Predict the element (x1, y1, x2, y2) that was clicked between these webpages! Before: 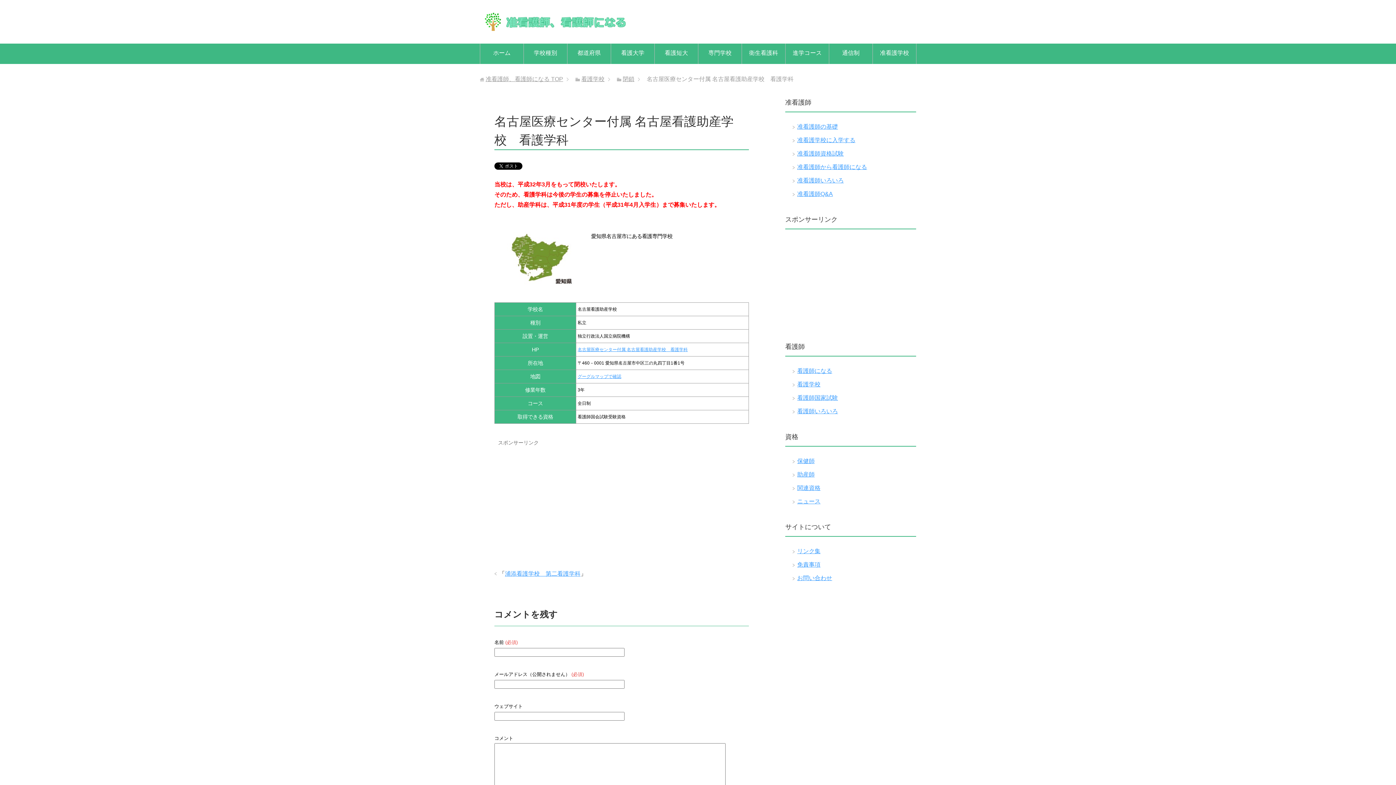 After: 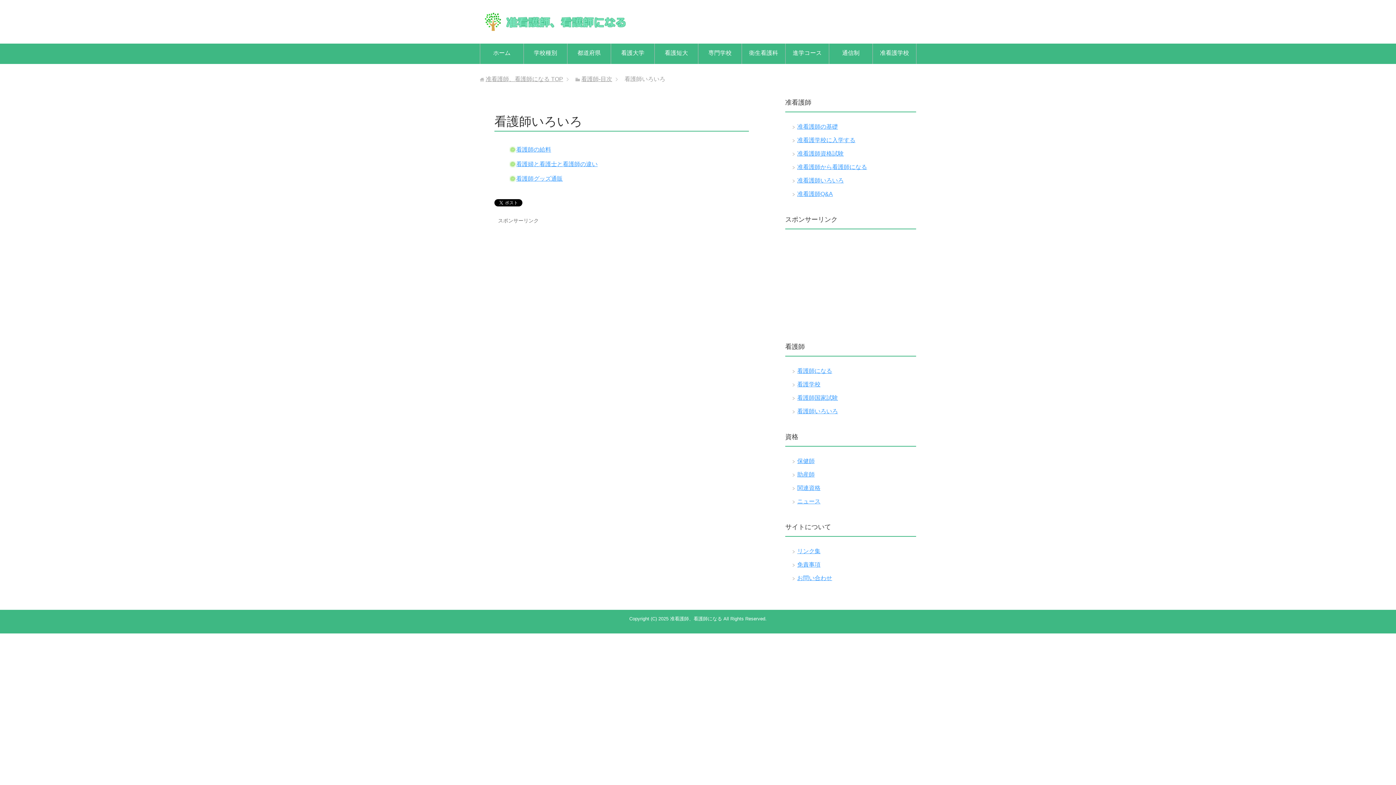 Action: label: 看護師いろいろ bbox: (797, 408, 838, 414)